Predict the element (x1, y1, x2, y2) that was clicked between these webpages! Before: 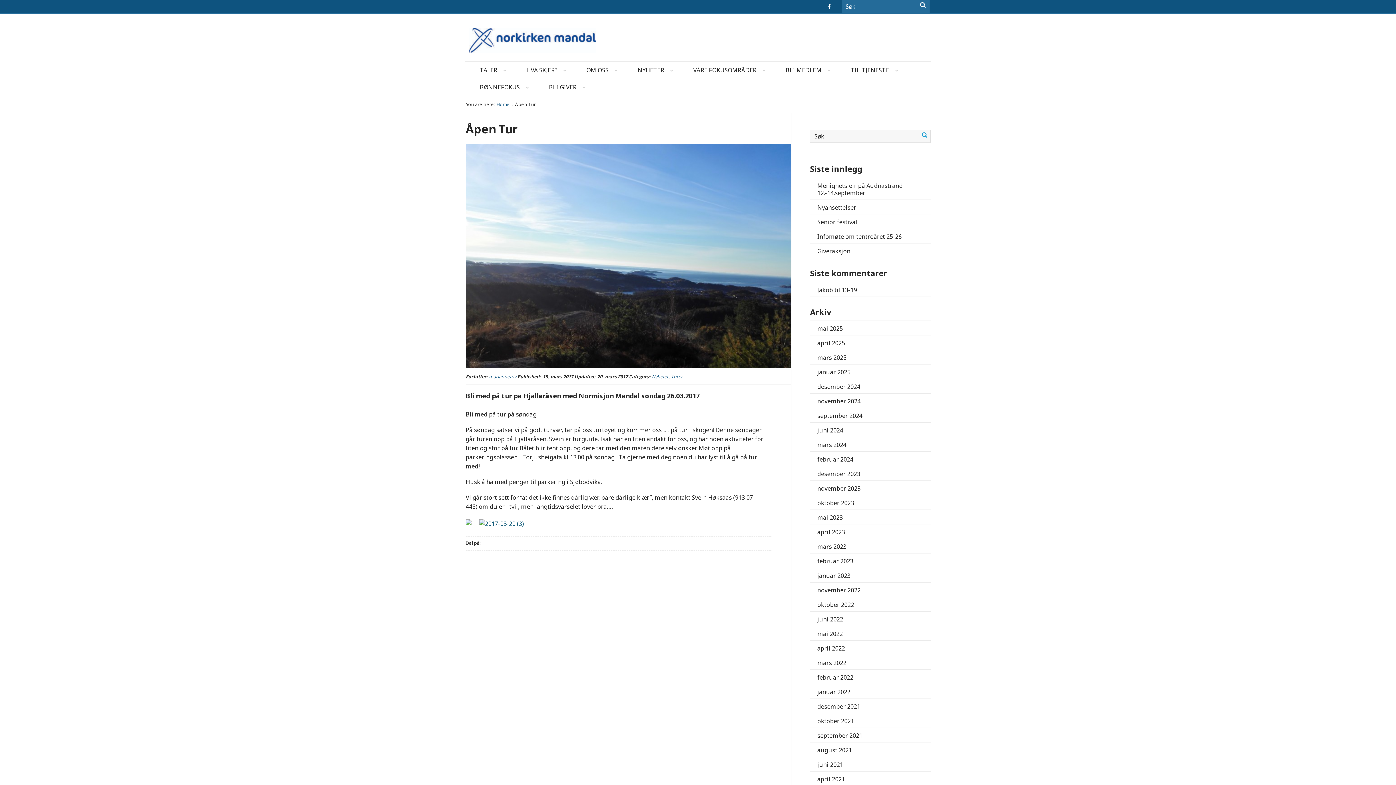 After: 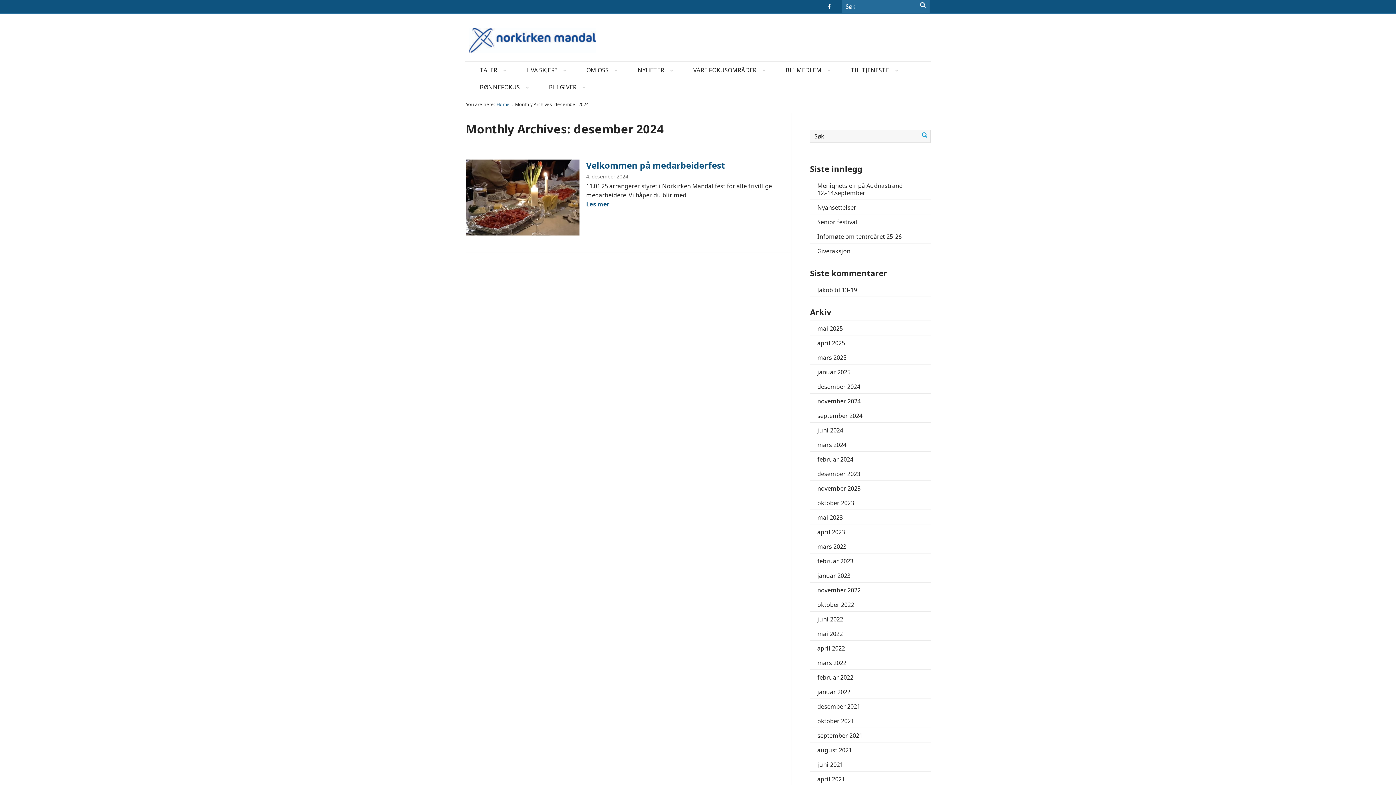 Action: bbox: (817, 383, 860, 391) label: desember 2024